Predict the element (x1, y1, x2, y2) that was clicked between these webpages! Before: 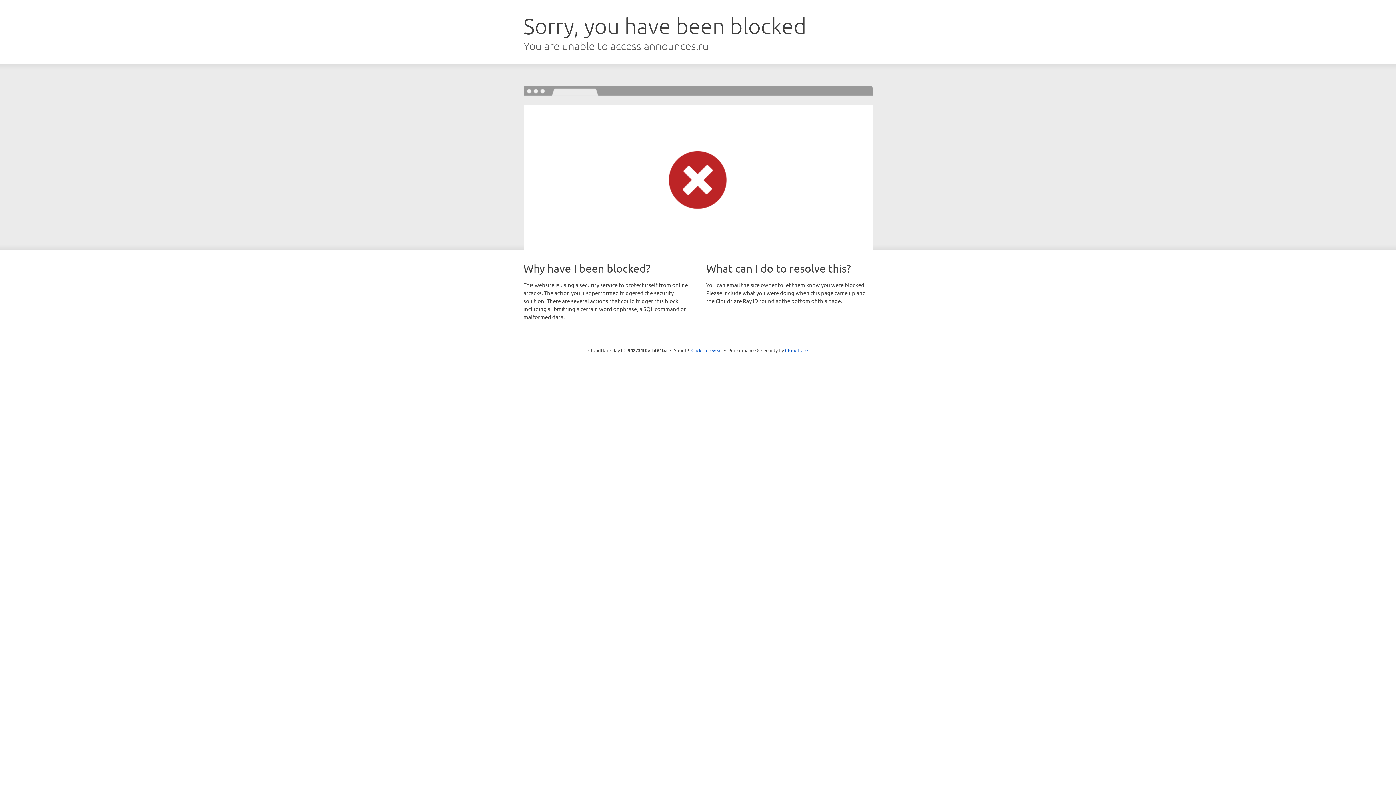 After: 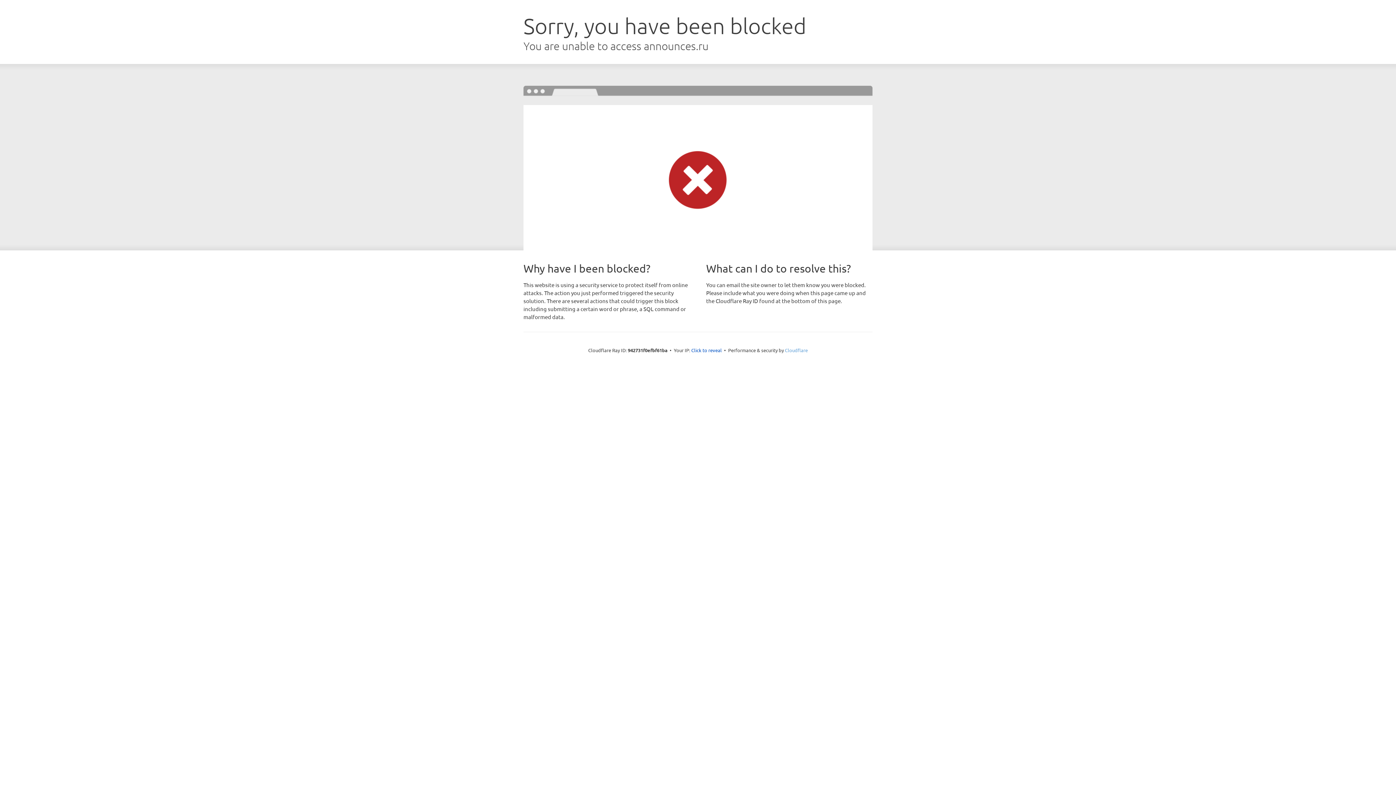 Action: label: Cloudflare bbox: (785, 347, 808, 353)